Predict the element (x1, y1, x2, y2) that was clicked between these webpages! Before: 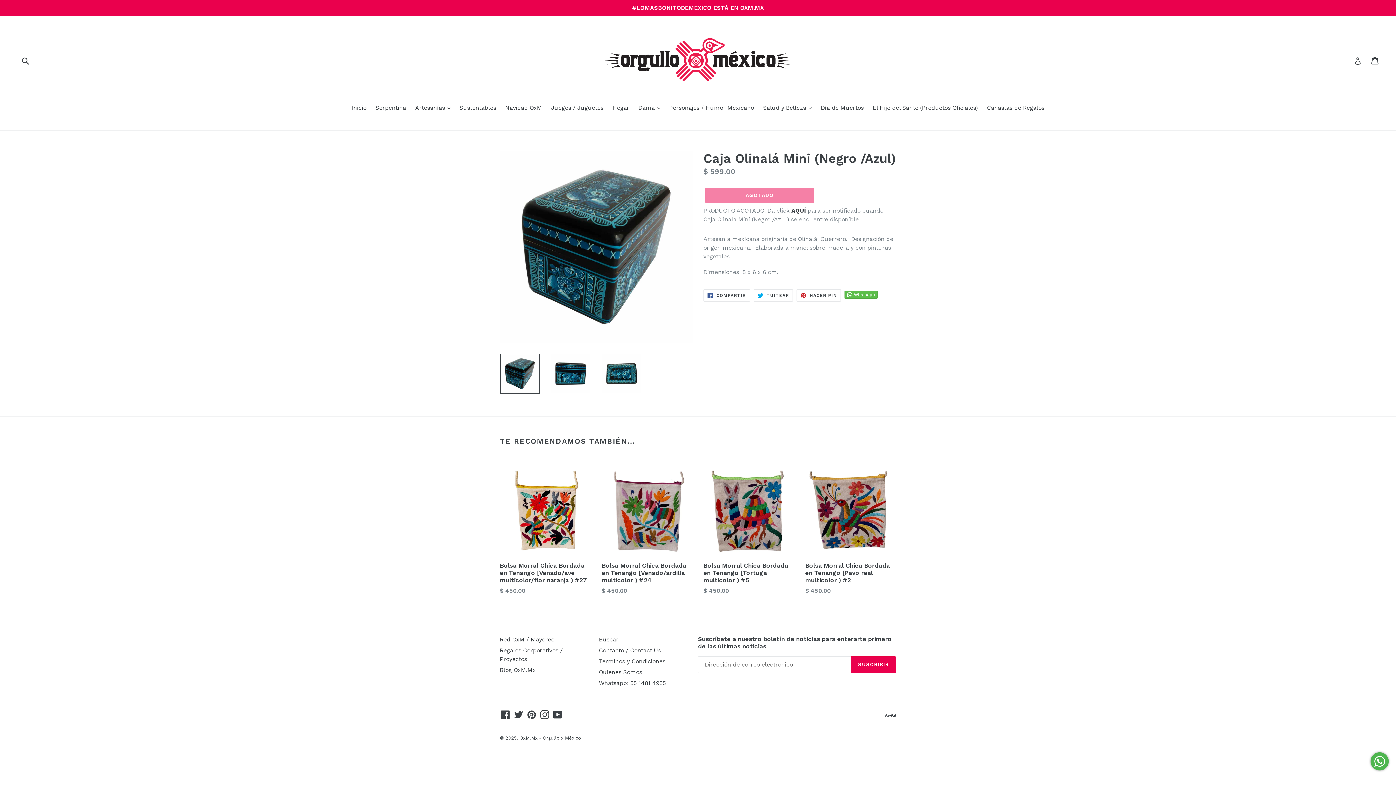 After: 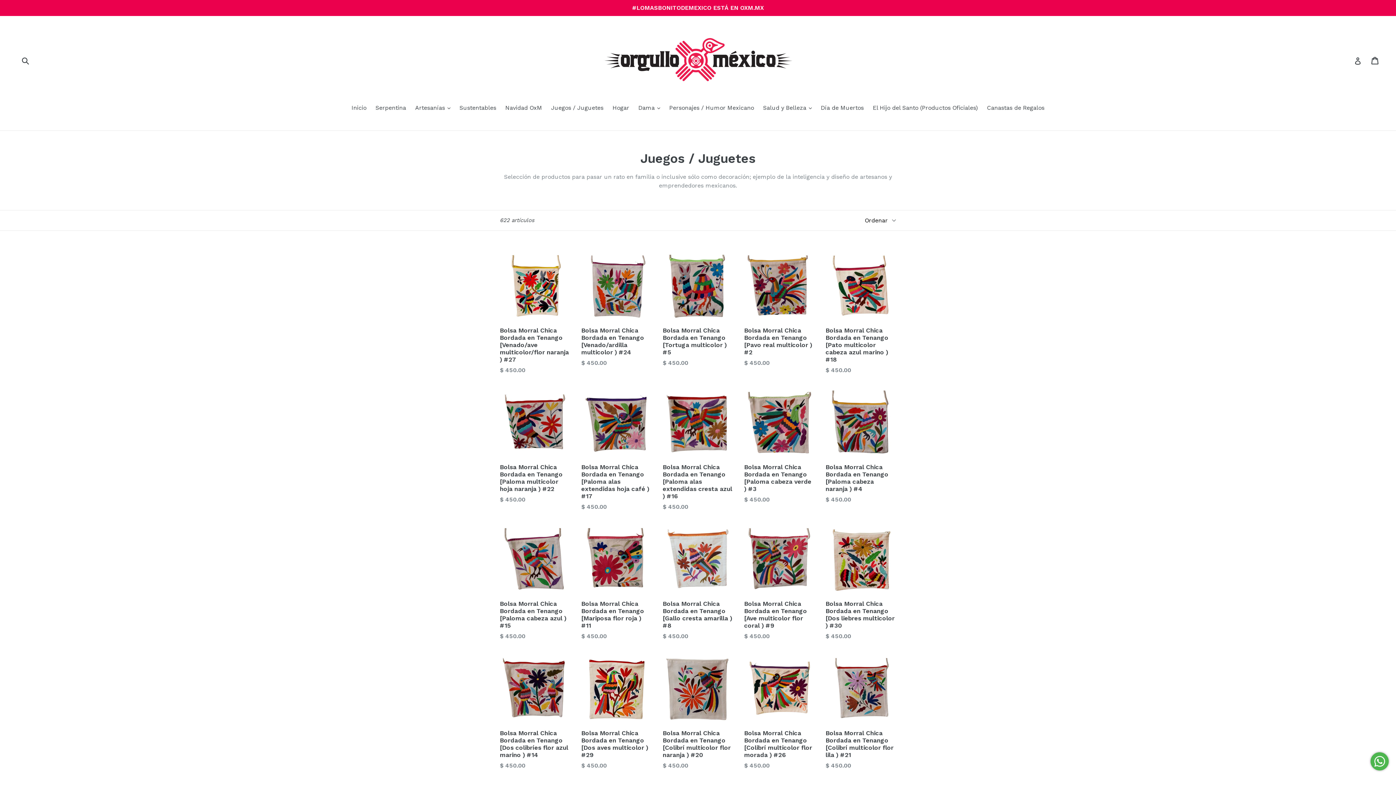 Action: bbox: (547, 103, 607, 113) label: Juegos / Juguetes